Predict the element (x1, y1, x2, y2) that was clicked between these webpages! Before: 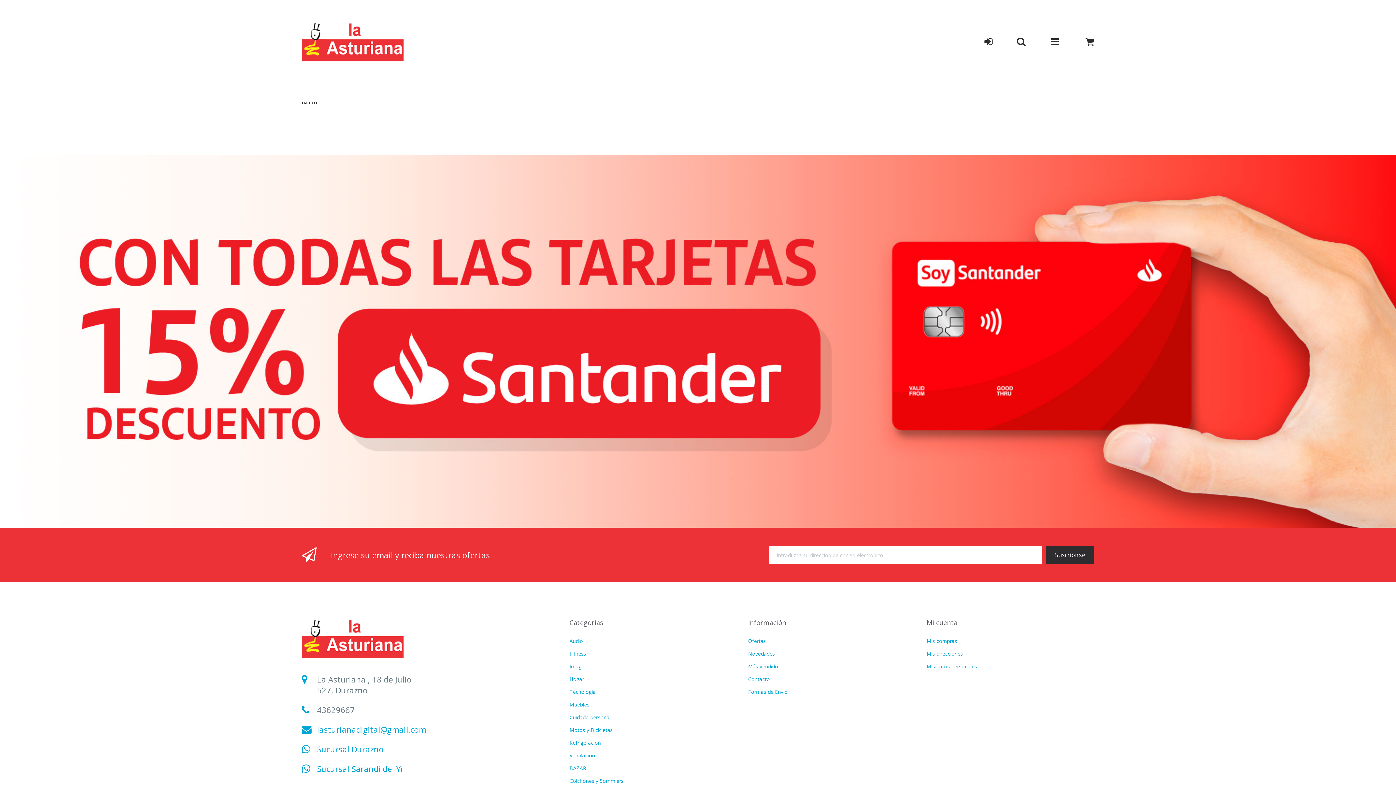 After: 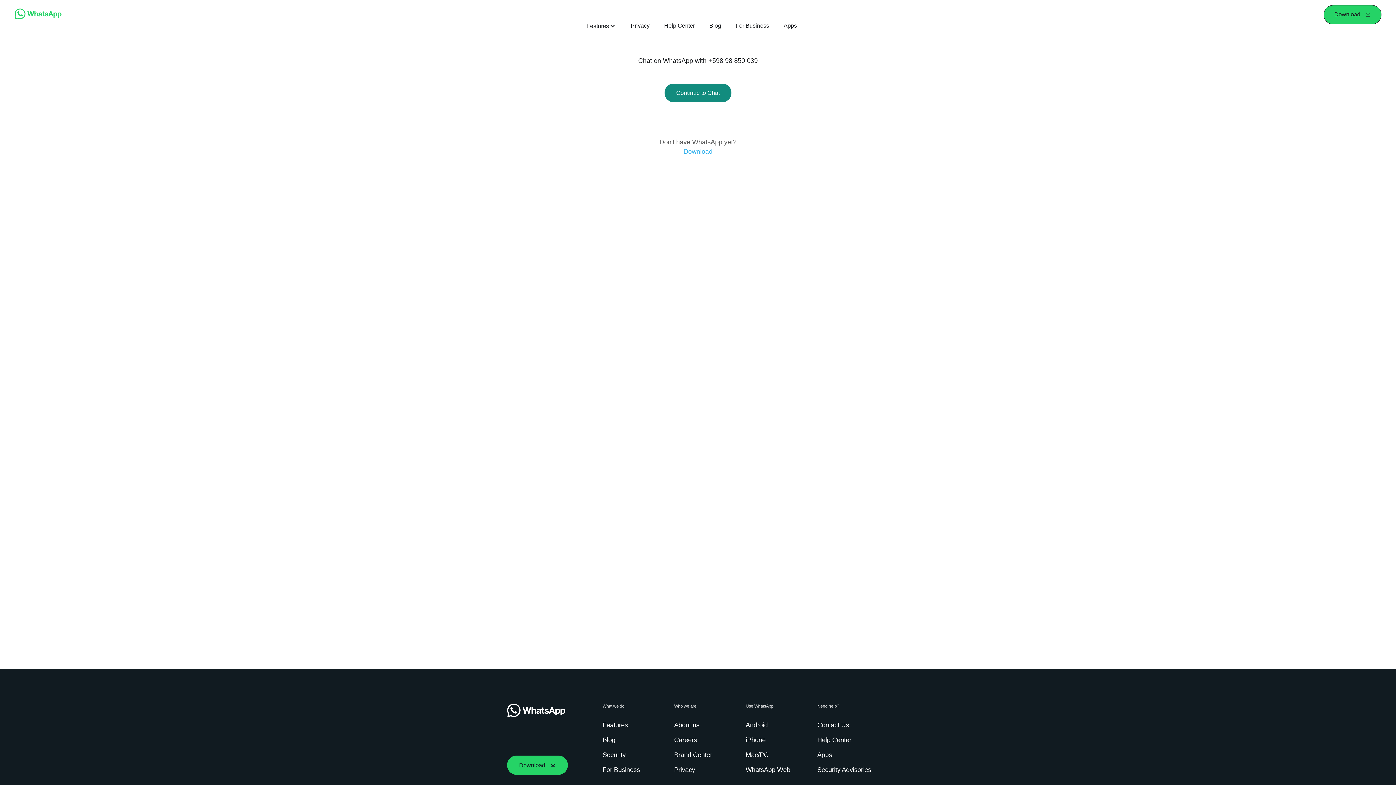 Action: bbox: (317, 763, 402, 774) label: Sucursal Sarandí del Yí